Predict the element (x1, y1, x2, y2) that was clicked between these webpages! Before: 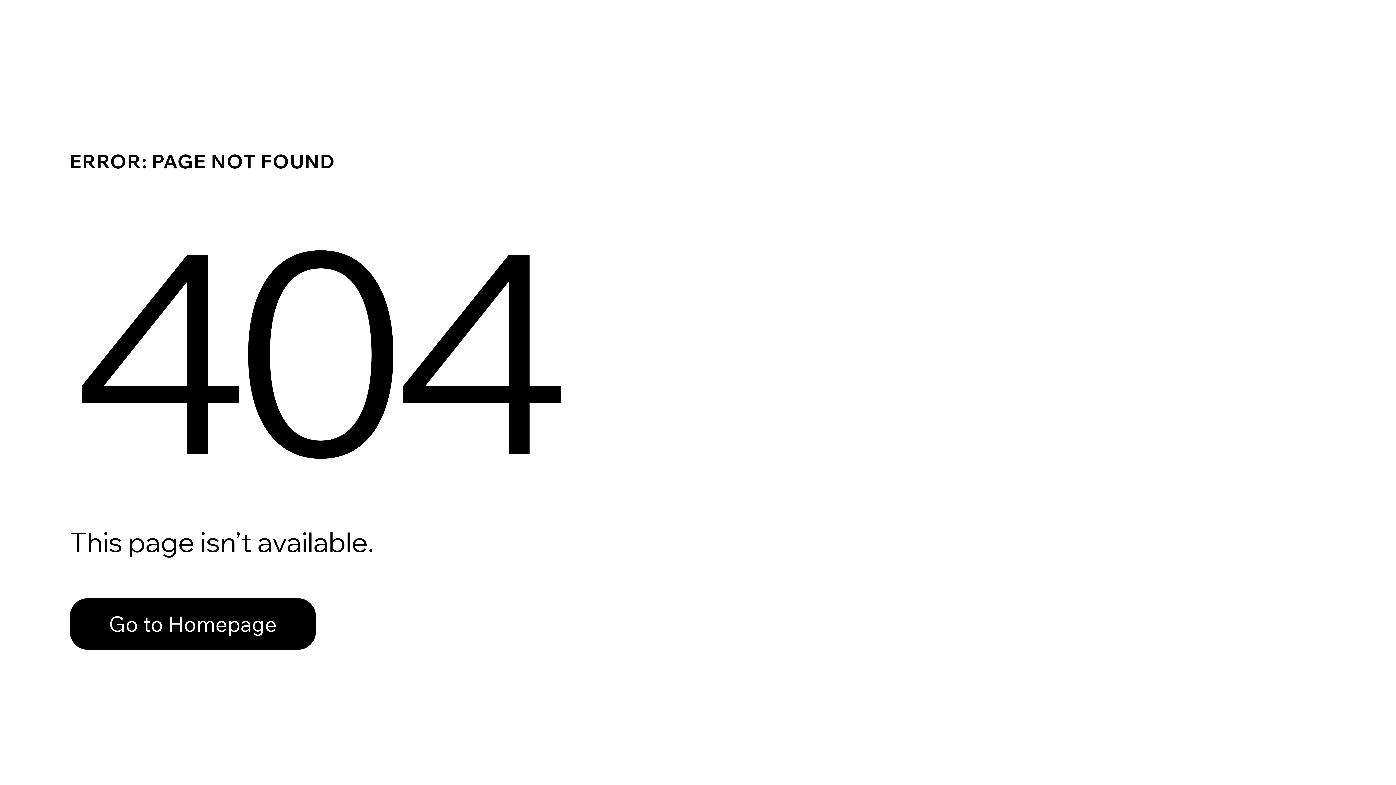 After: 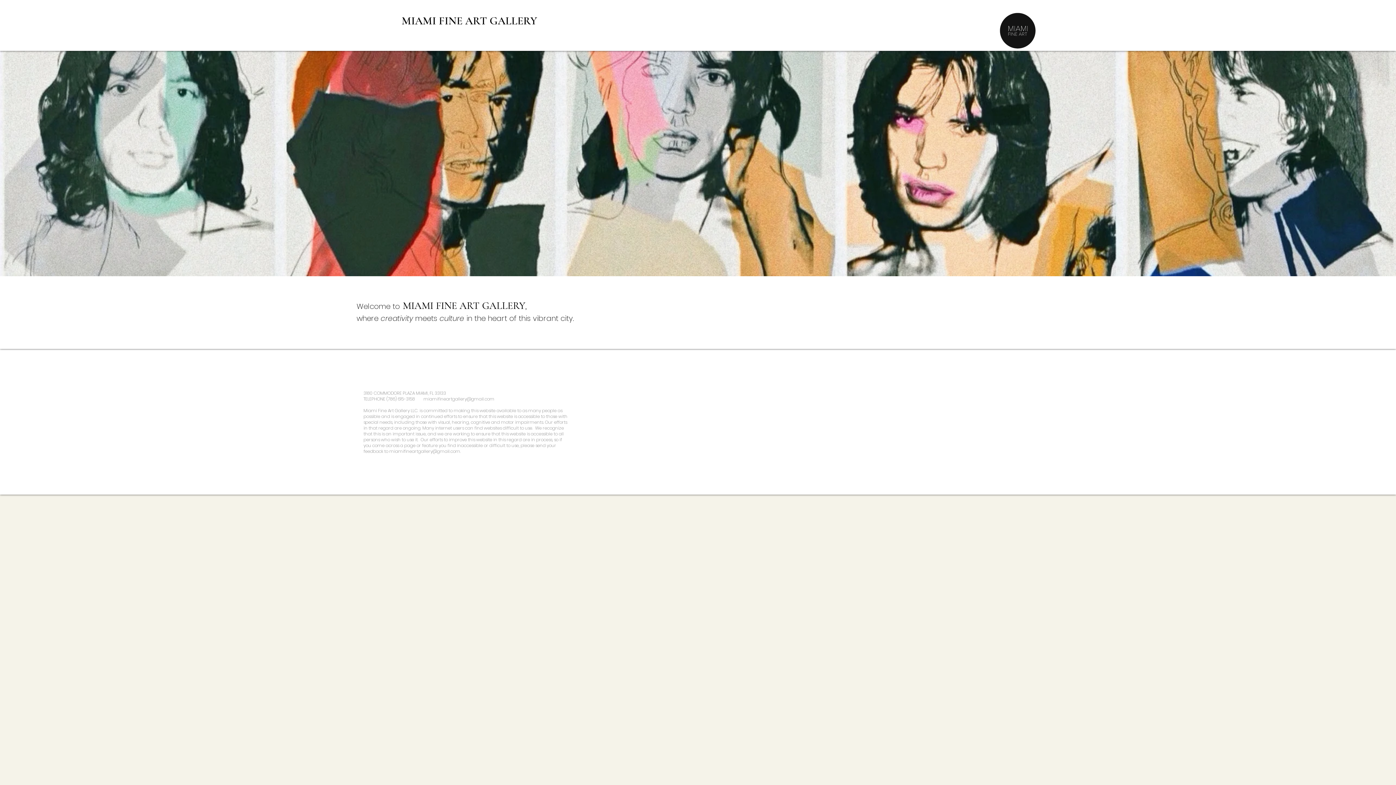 Action: label: Go to Homepage bbox: (69, 598, 316, 650)